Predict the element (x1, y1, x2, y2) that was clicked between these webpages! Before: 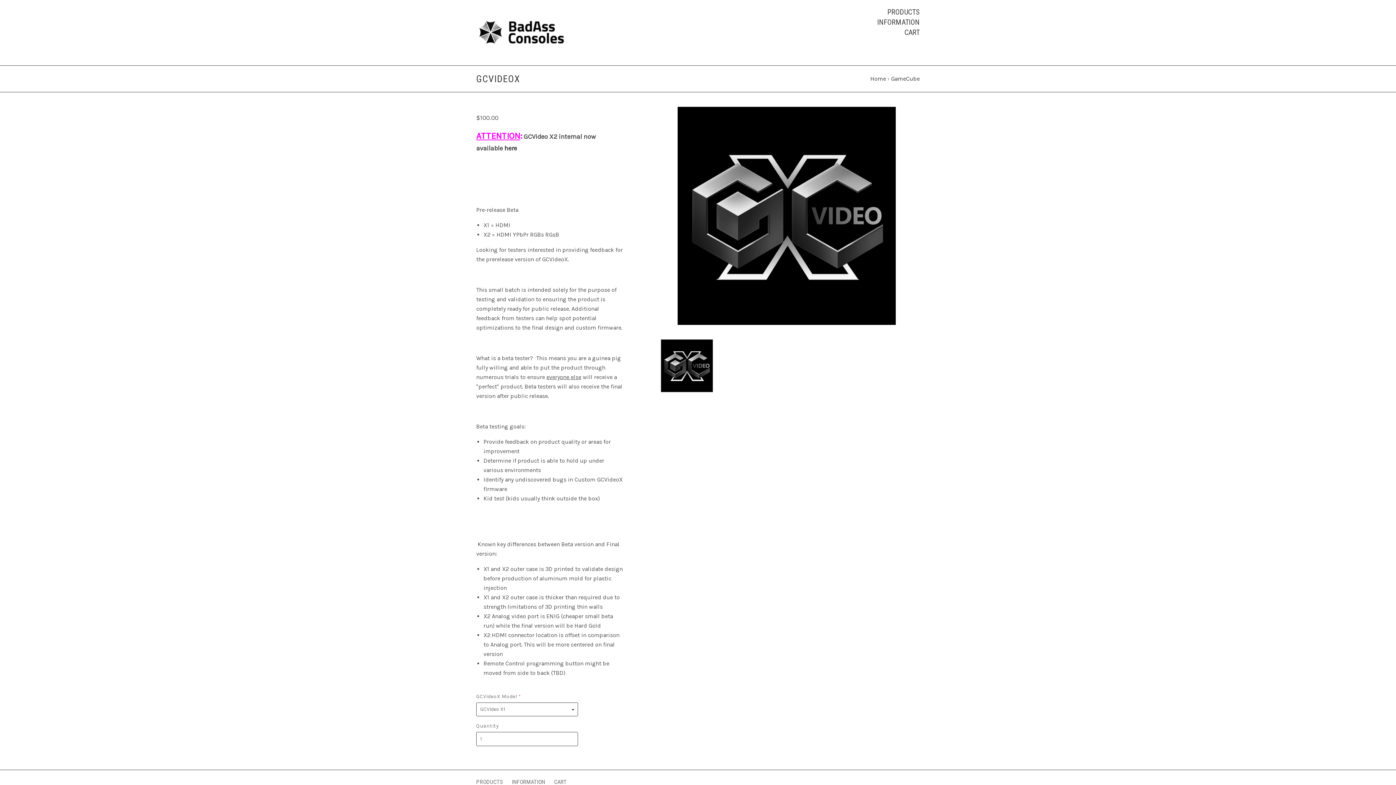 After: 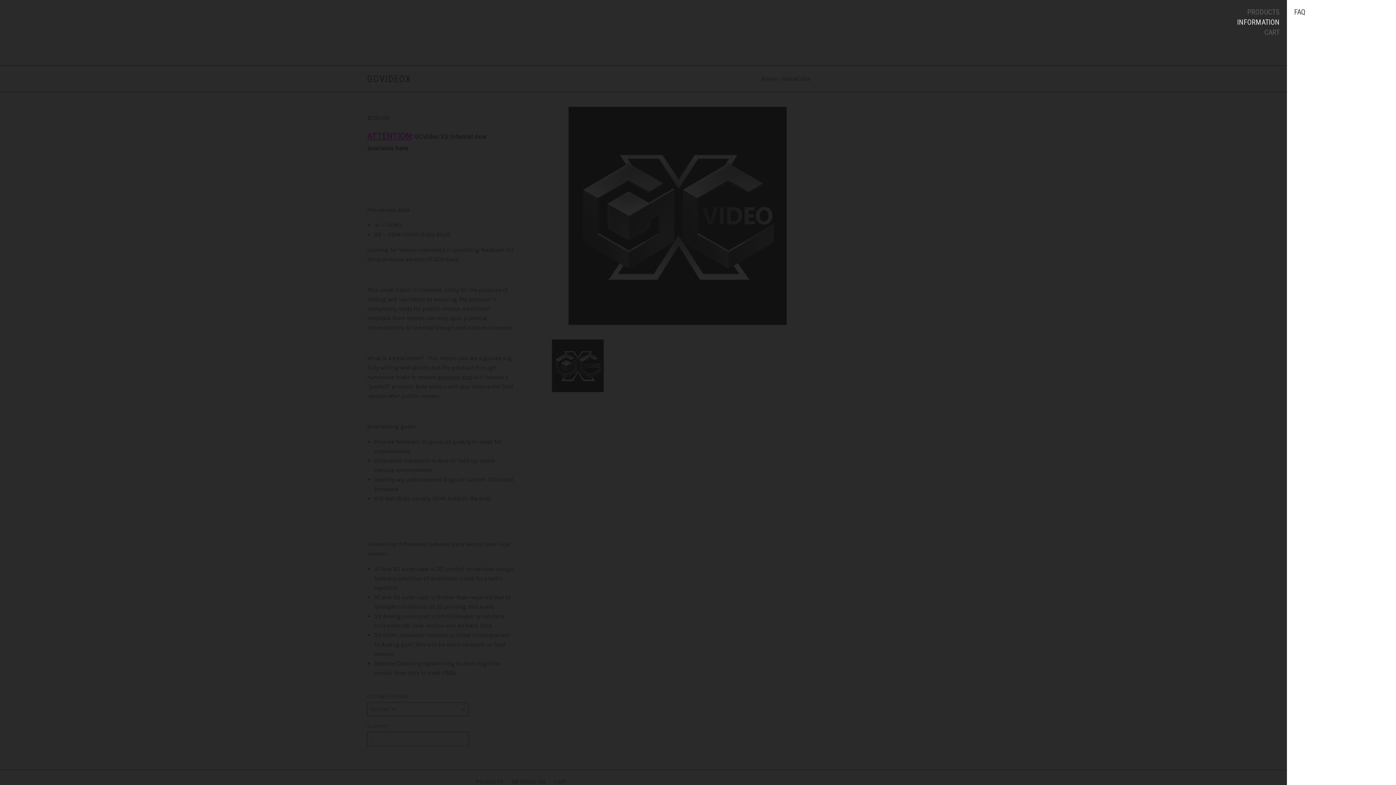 Action: bbox: (877, 17, 920, 26) label: INFORMATION